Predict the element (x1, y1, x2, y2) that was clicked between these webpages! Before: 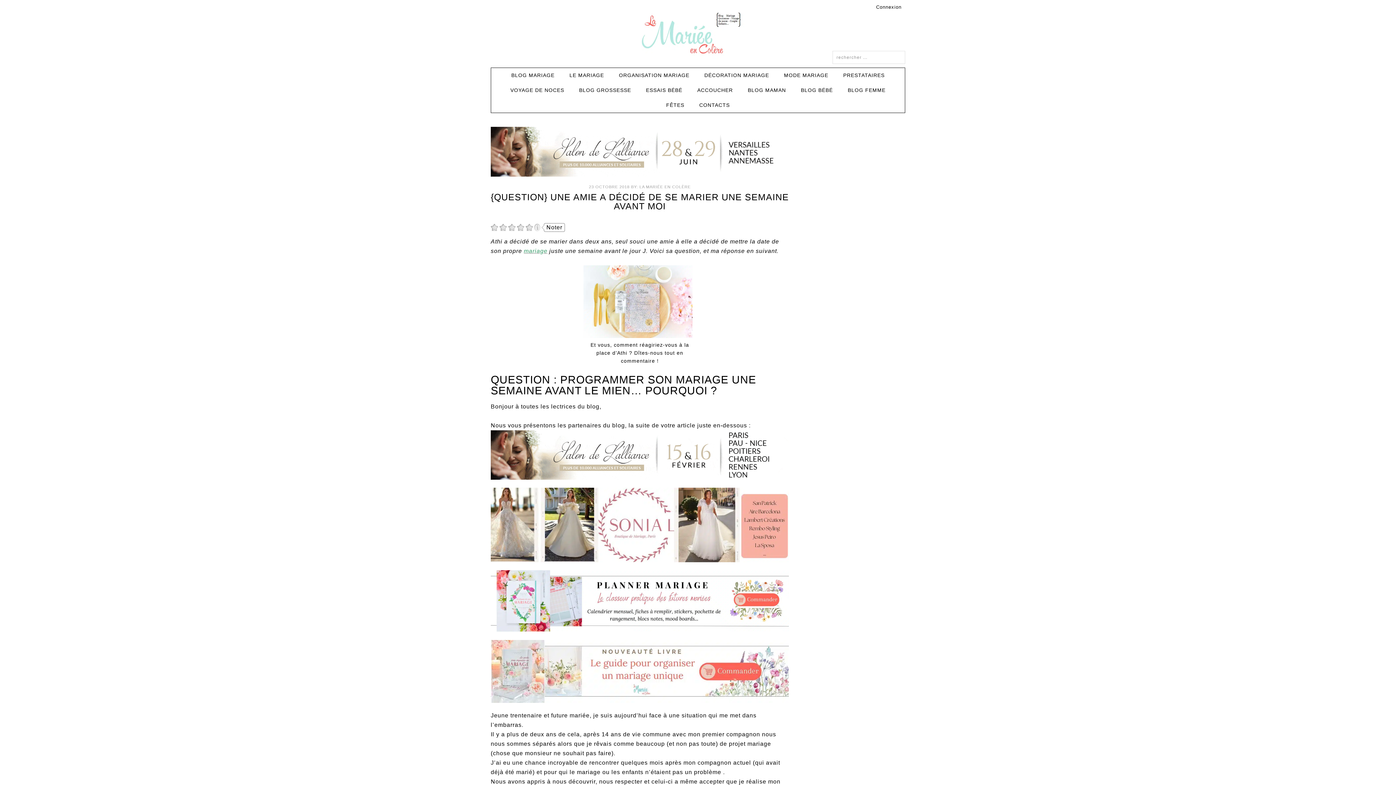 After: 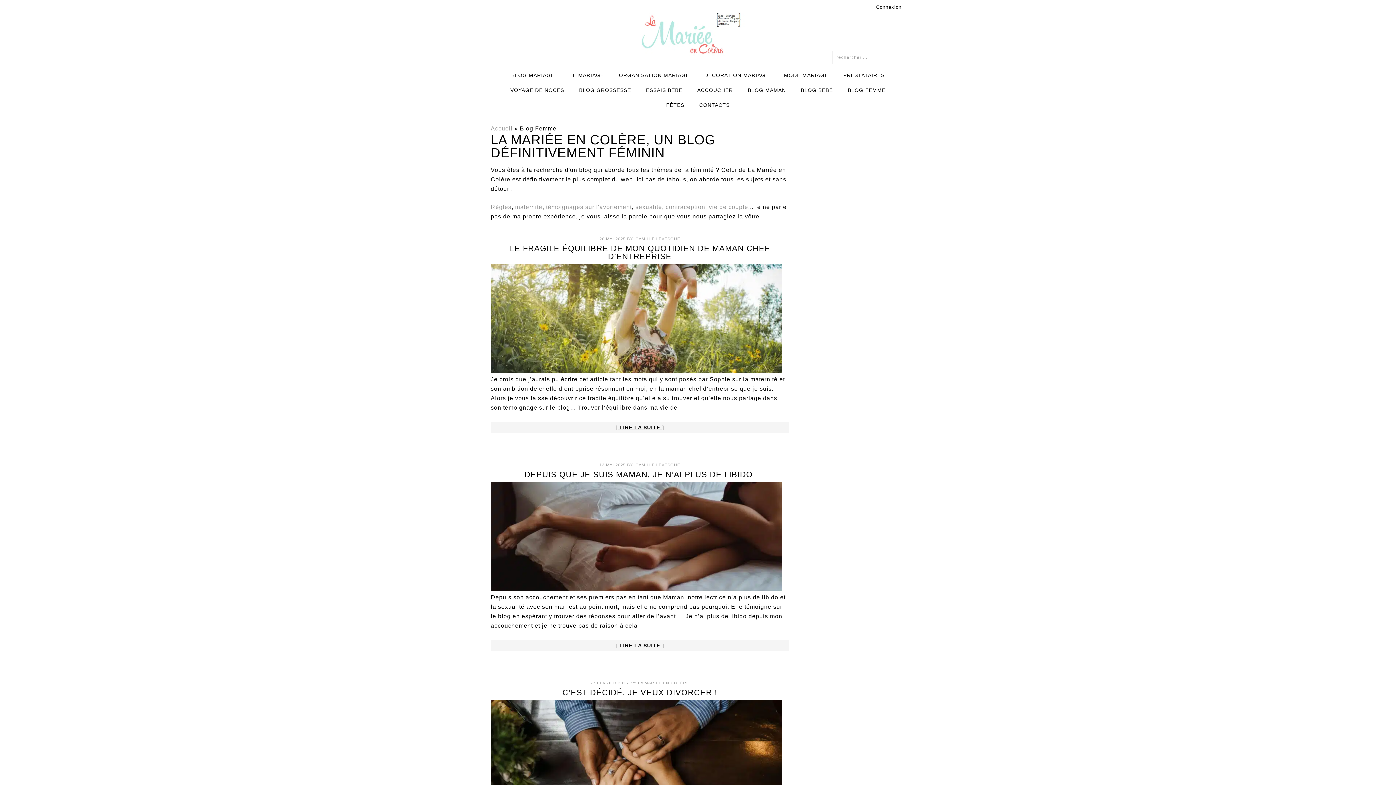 Action: label: BLOG FEMME bbox: (841, 82, 892, 97)